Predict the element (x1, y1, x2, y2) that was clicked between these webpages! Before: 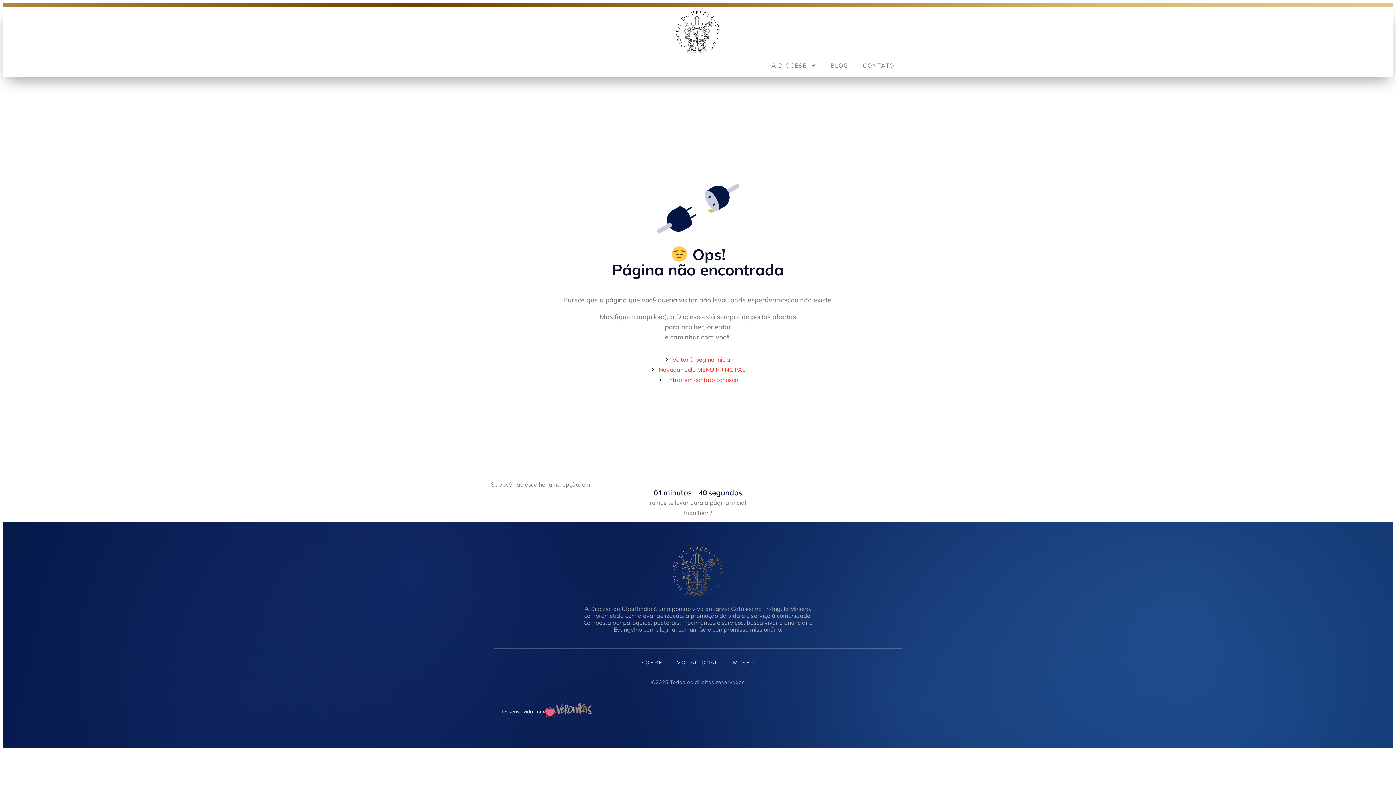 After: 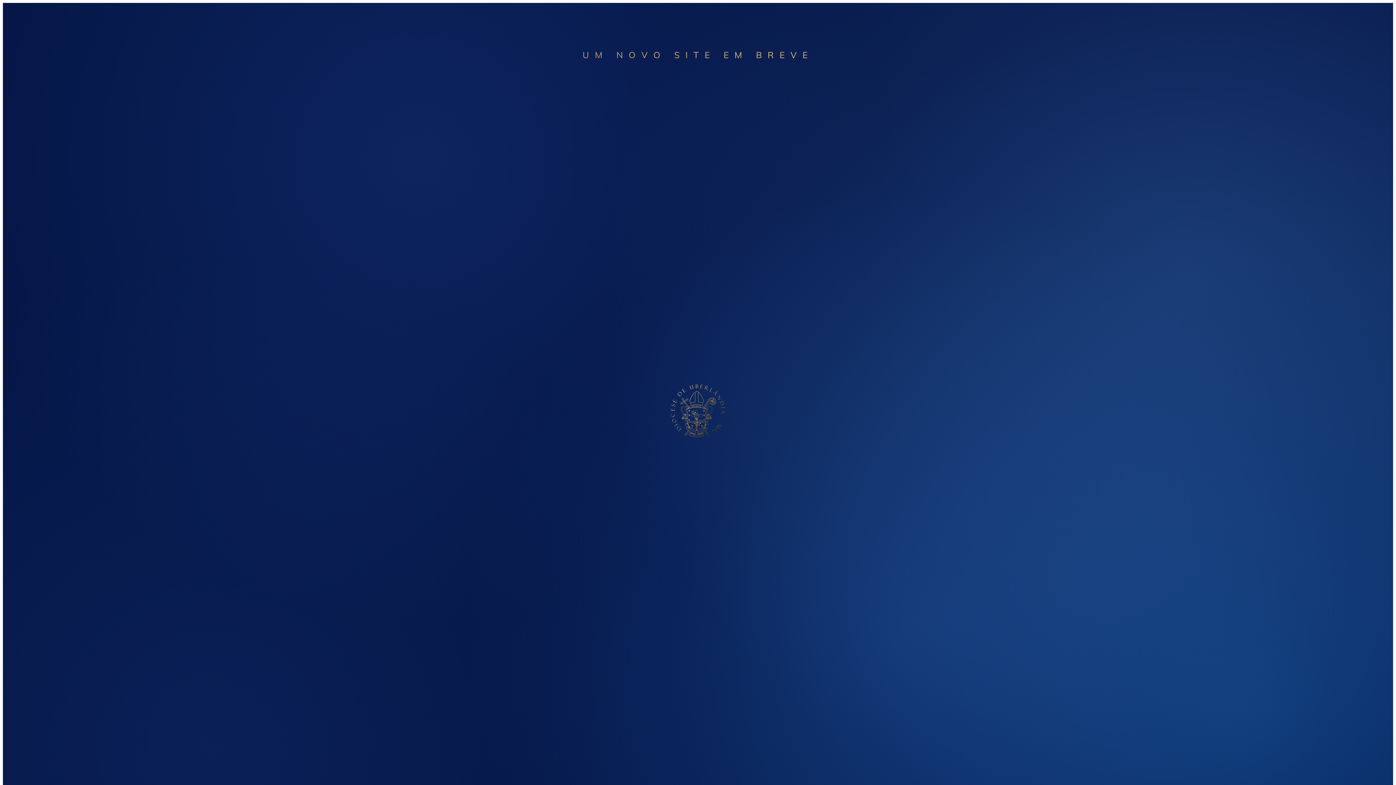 Action: bbox: (676, 10, 720, 53)